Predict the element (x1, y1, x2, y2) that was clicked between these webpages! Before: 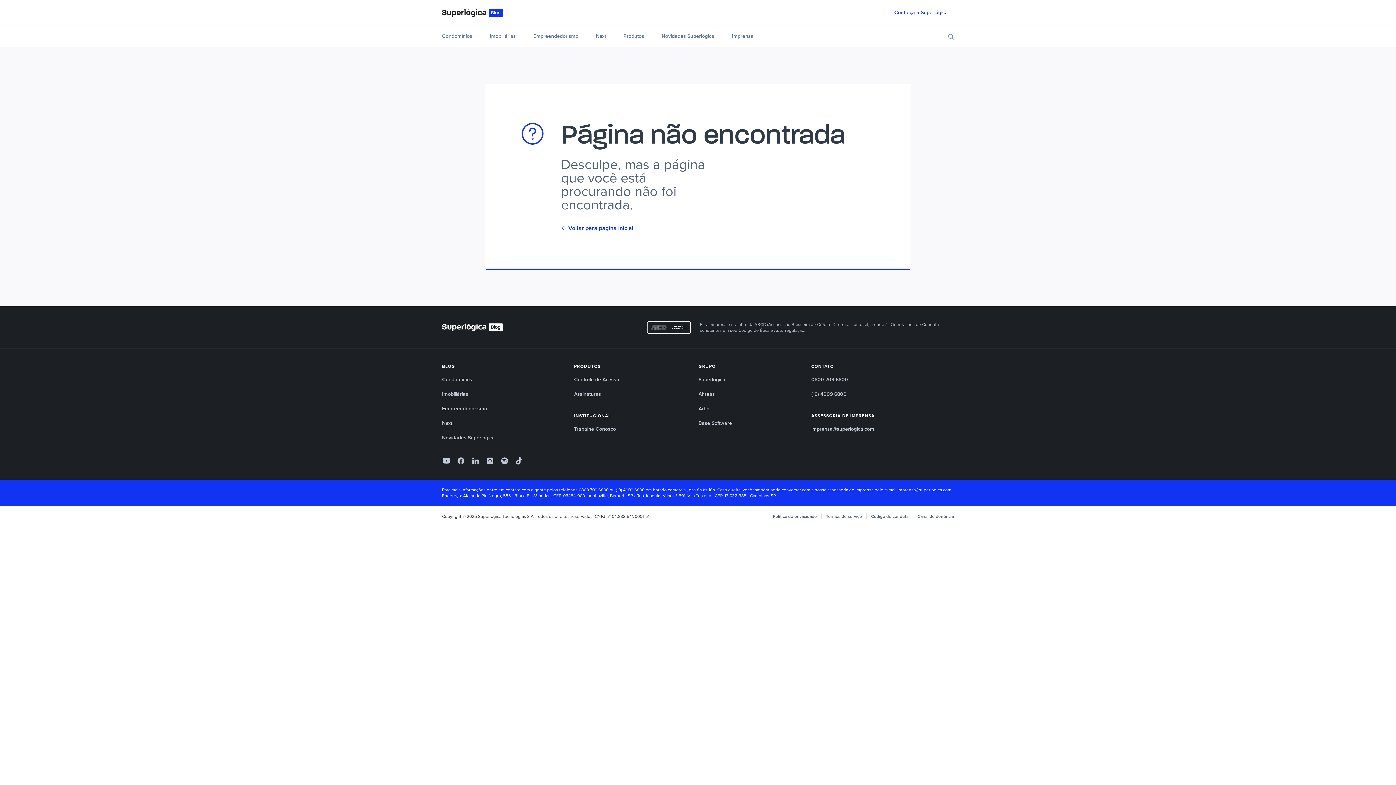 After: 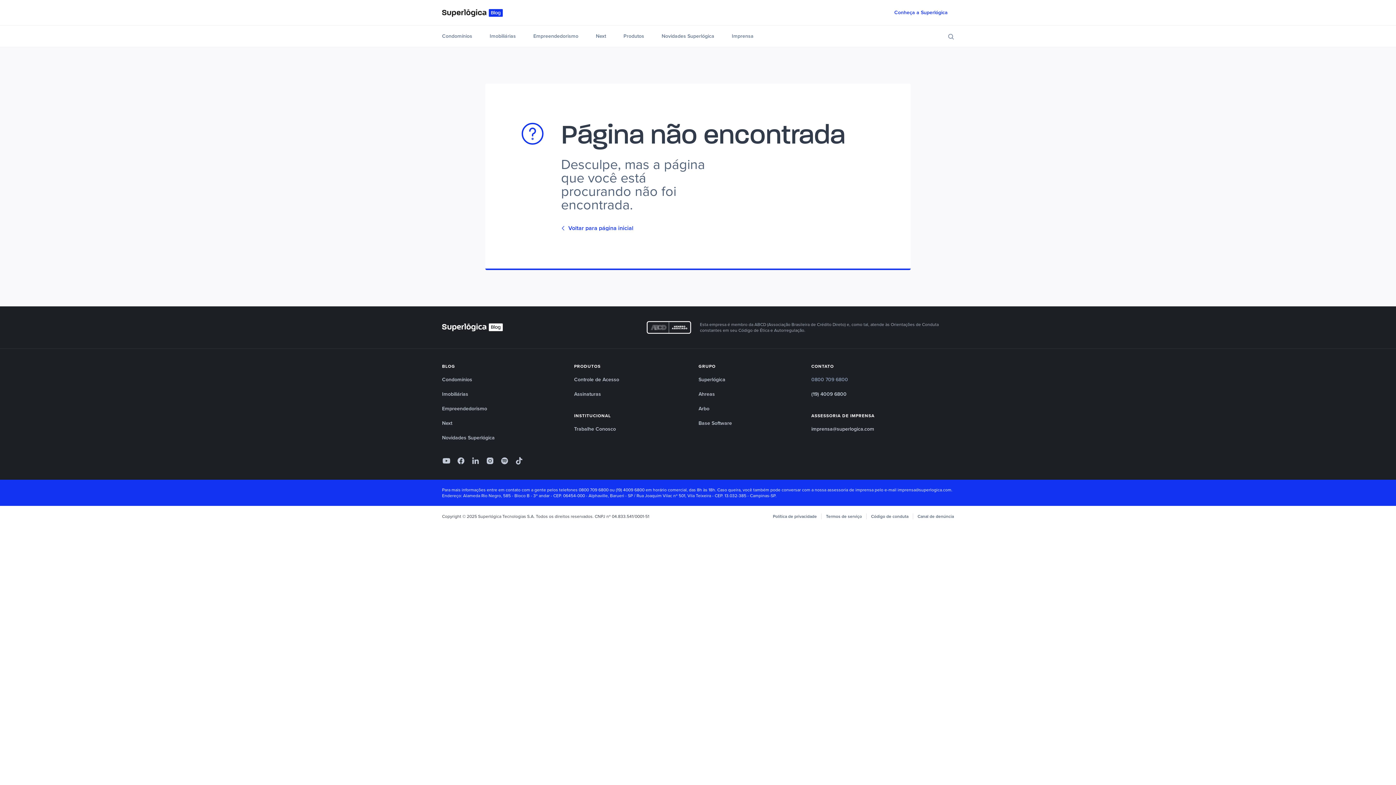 Action: label: 0800 709 6800 bbox: (809, 376, 844, 382)